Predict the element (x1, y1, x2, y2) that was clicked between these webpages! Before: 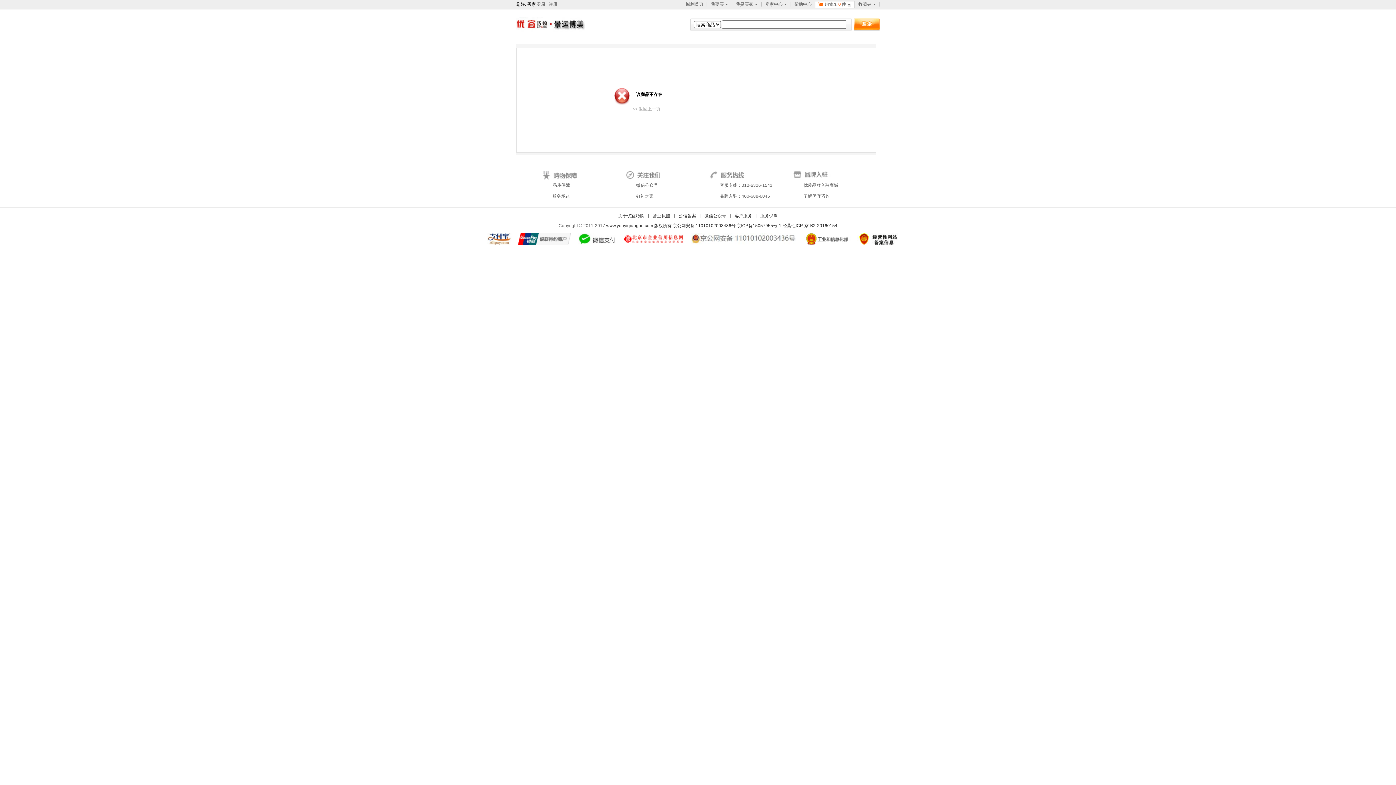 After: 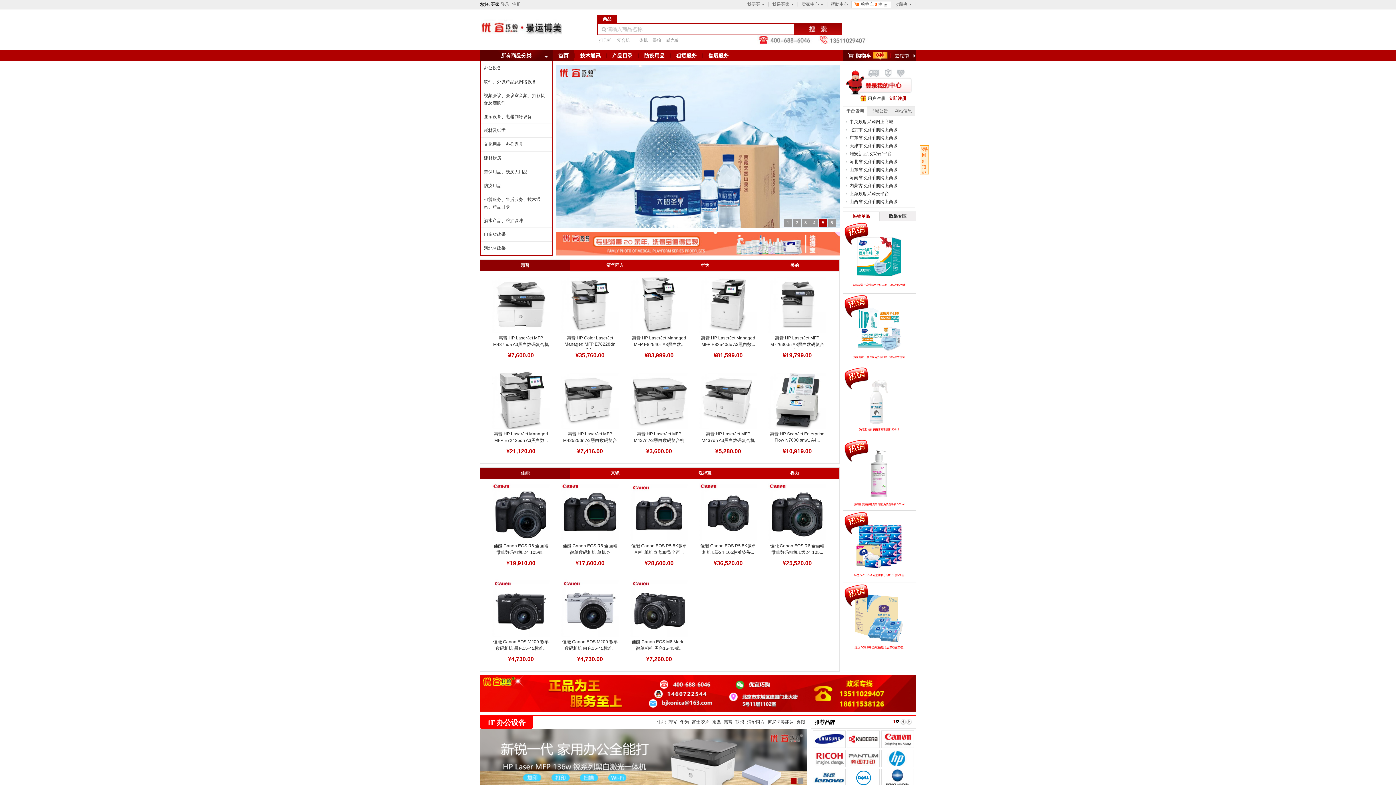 Action: label: www.youyiqiaogou.com bbox: (606, 223, 653, 228)